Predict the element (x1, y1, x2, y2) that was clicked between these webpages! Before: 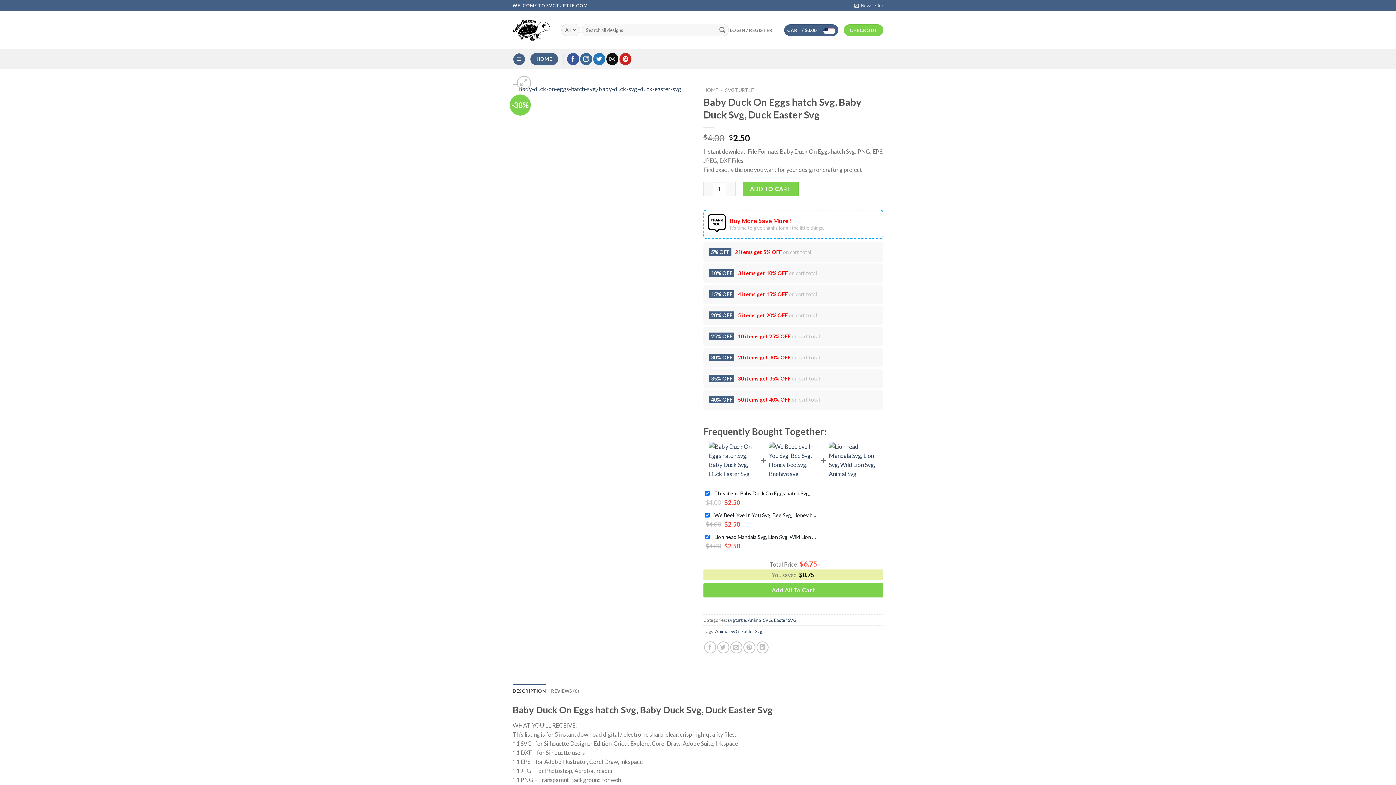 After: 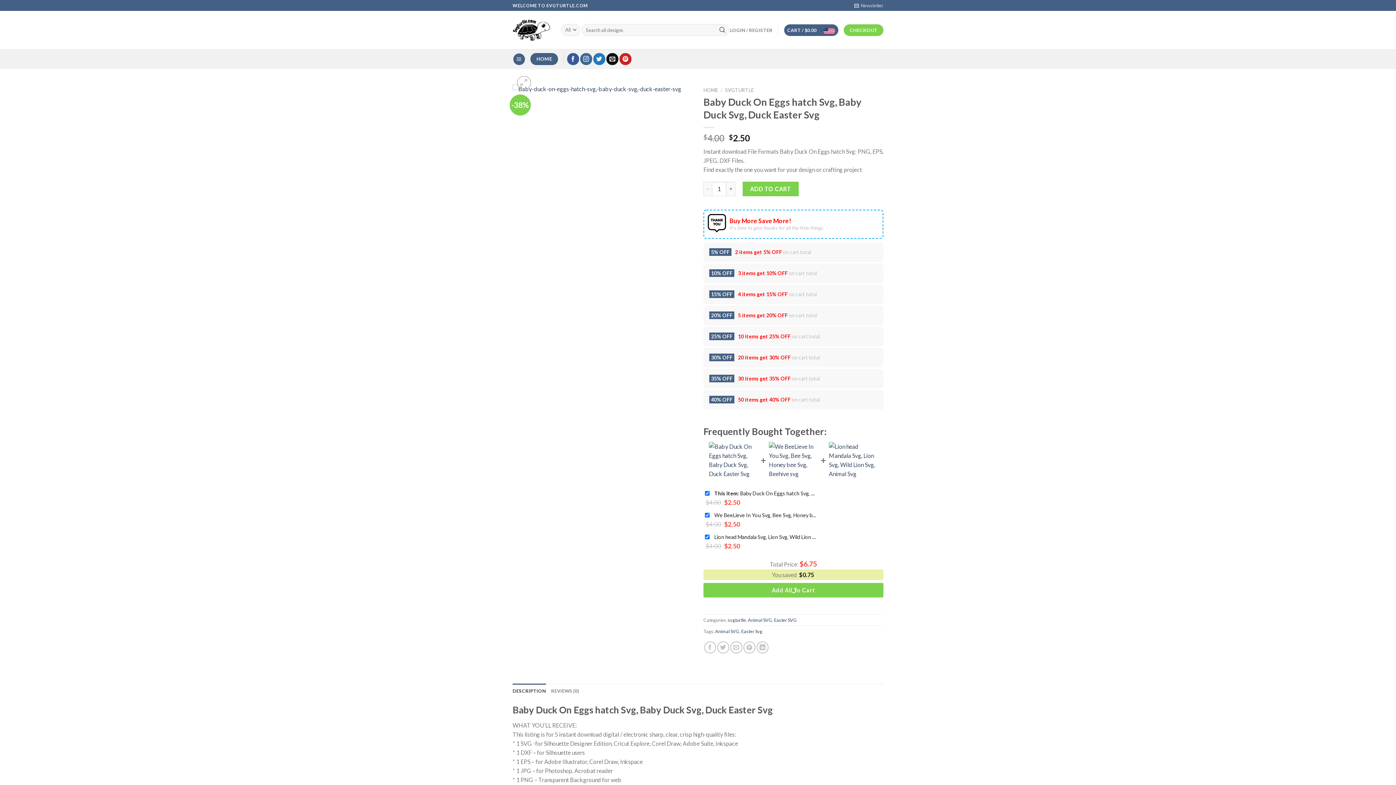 Action: bbox: (703, 583, 883, 597) label: Add All To Cart